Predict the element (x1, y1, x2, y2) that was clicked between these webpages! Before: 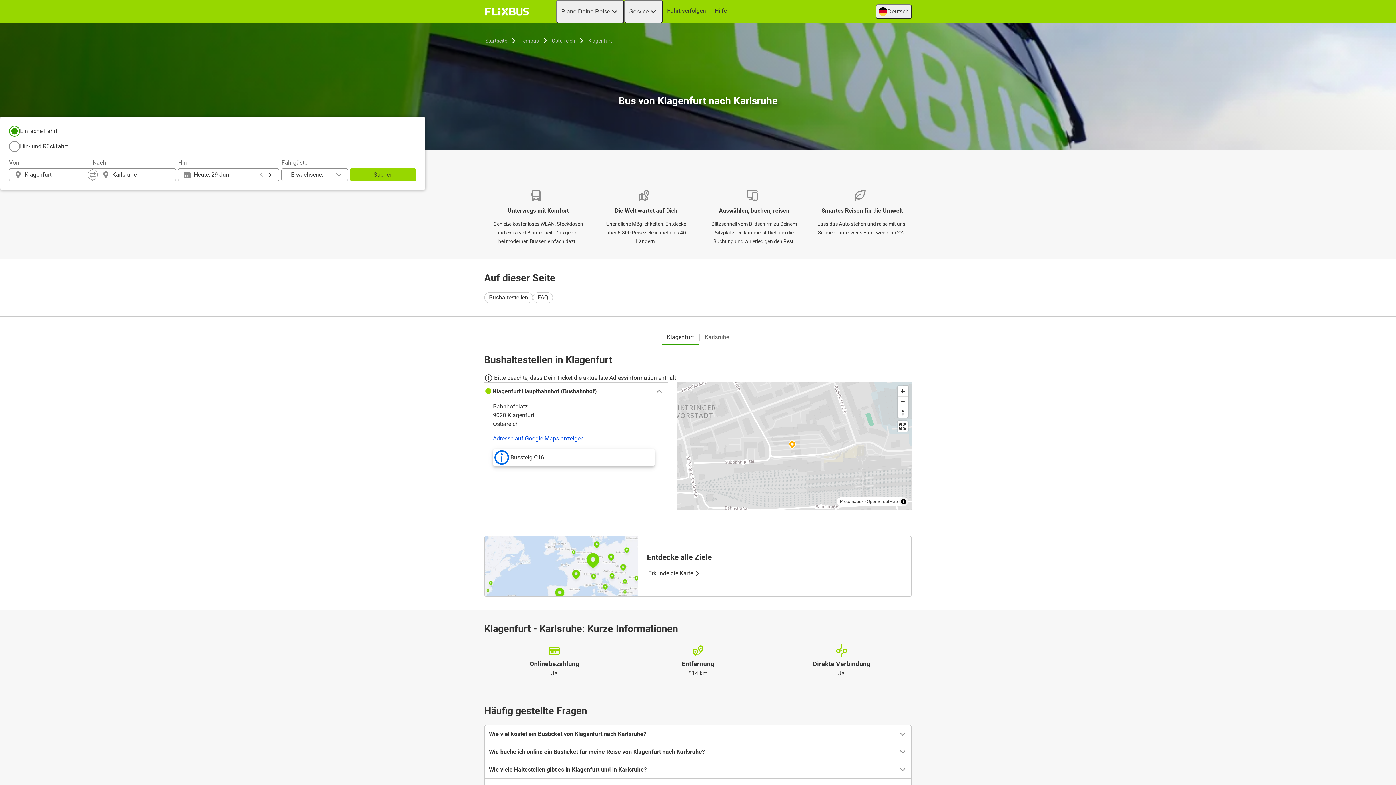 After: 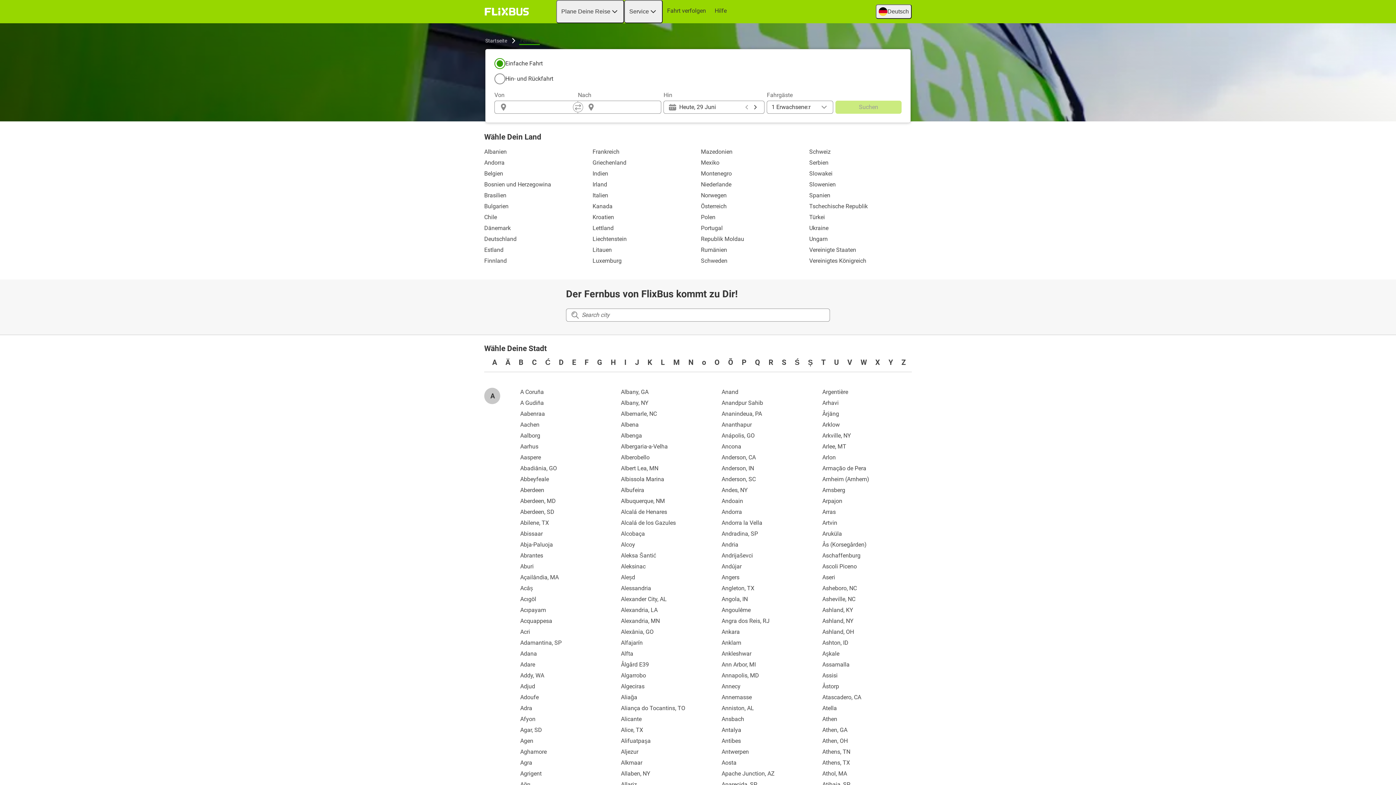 Action: label: Fernbus bbox: (519, 36, 540, 45)